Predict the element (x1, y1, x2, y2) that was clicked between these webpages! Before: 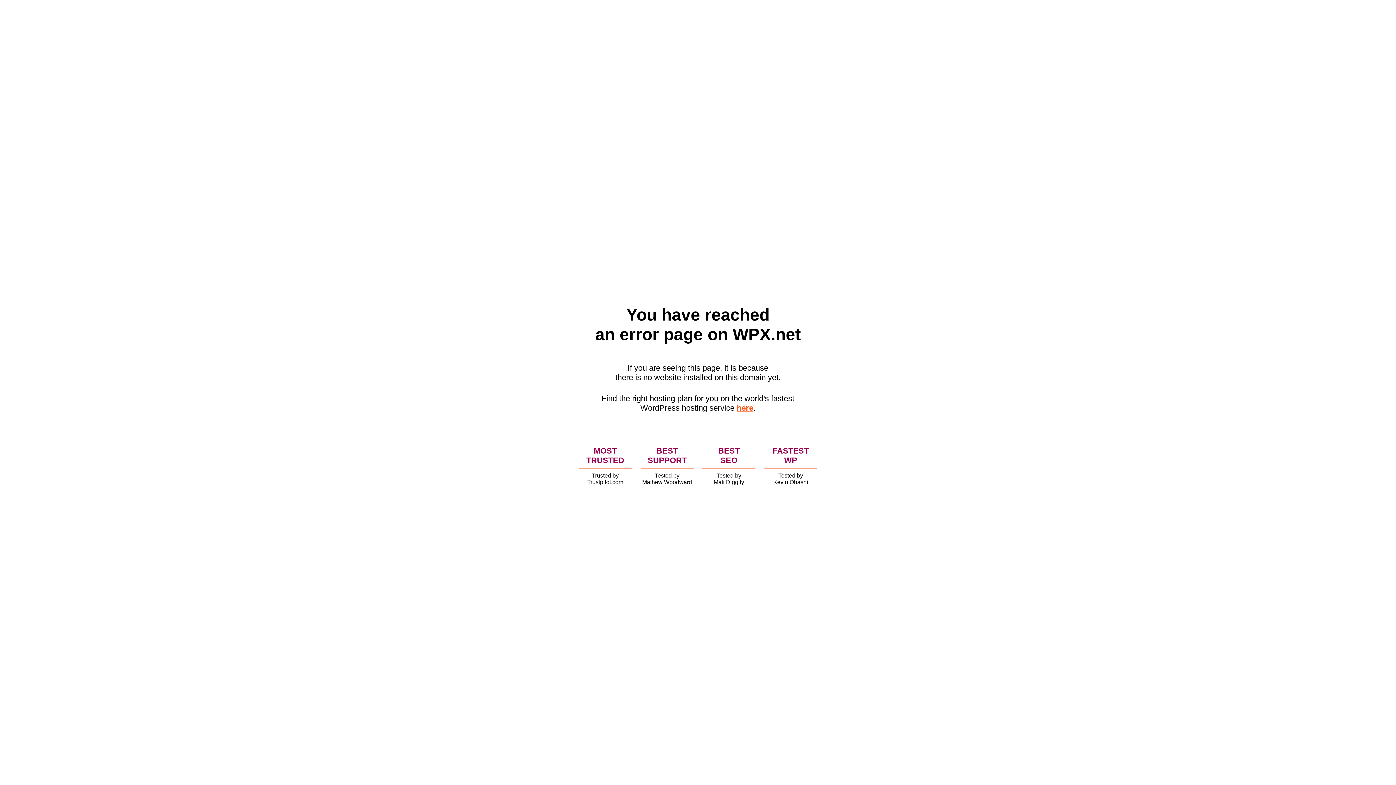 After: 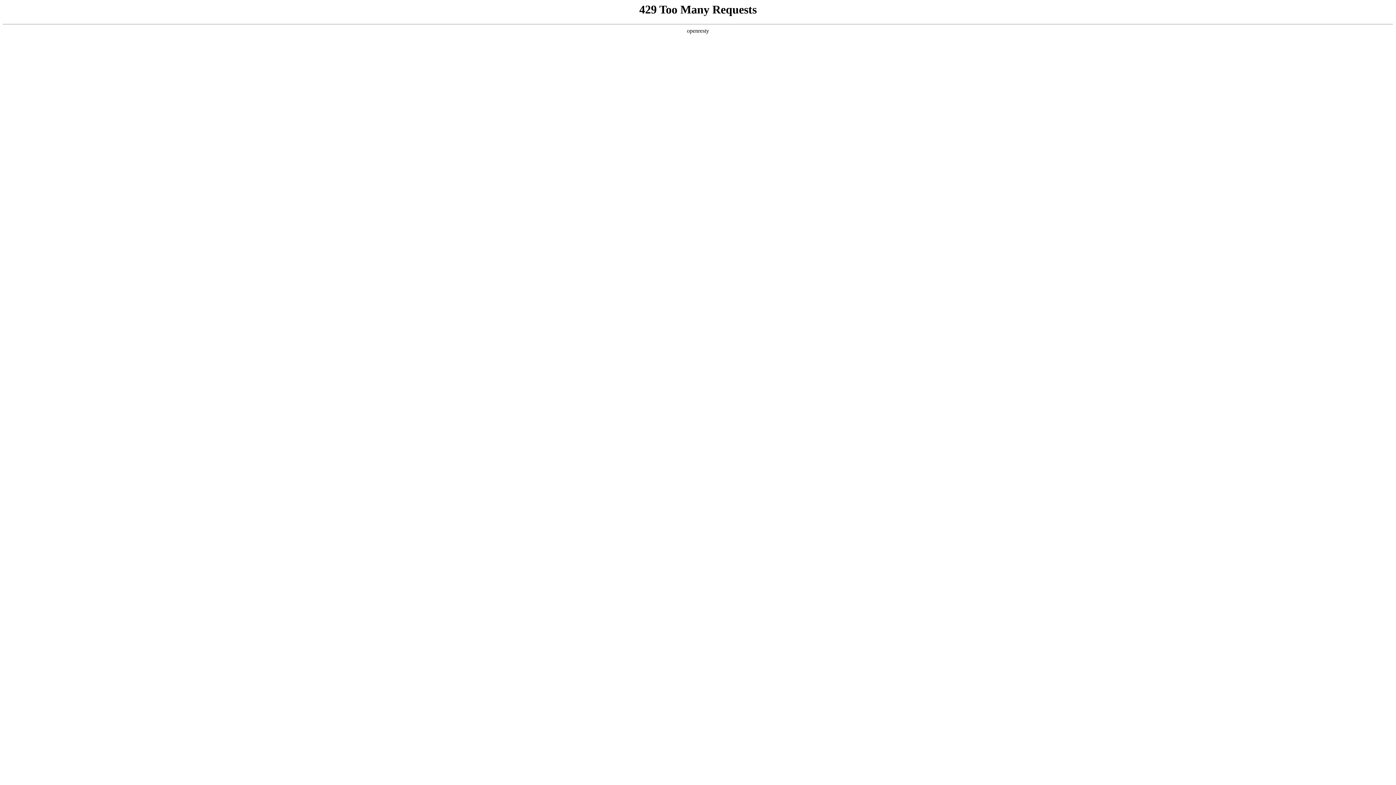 Action: label: here bbox: (736, 403, 753, 412)